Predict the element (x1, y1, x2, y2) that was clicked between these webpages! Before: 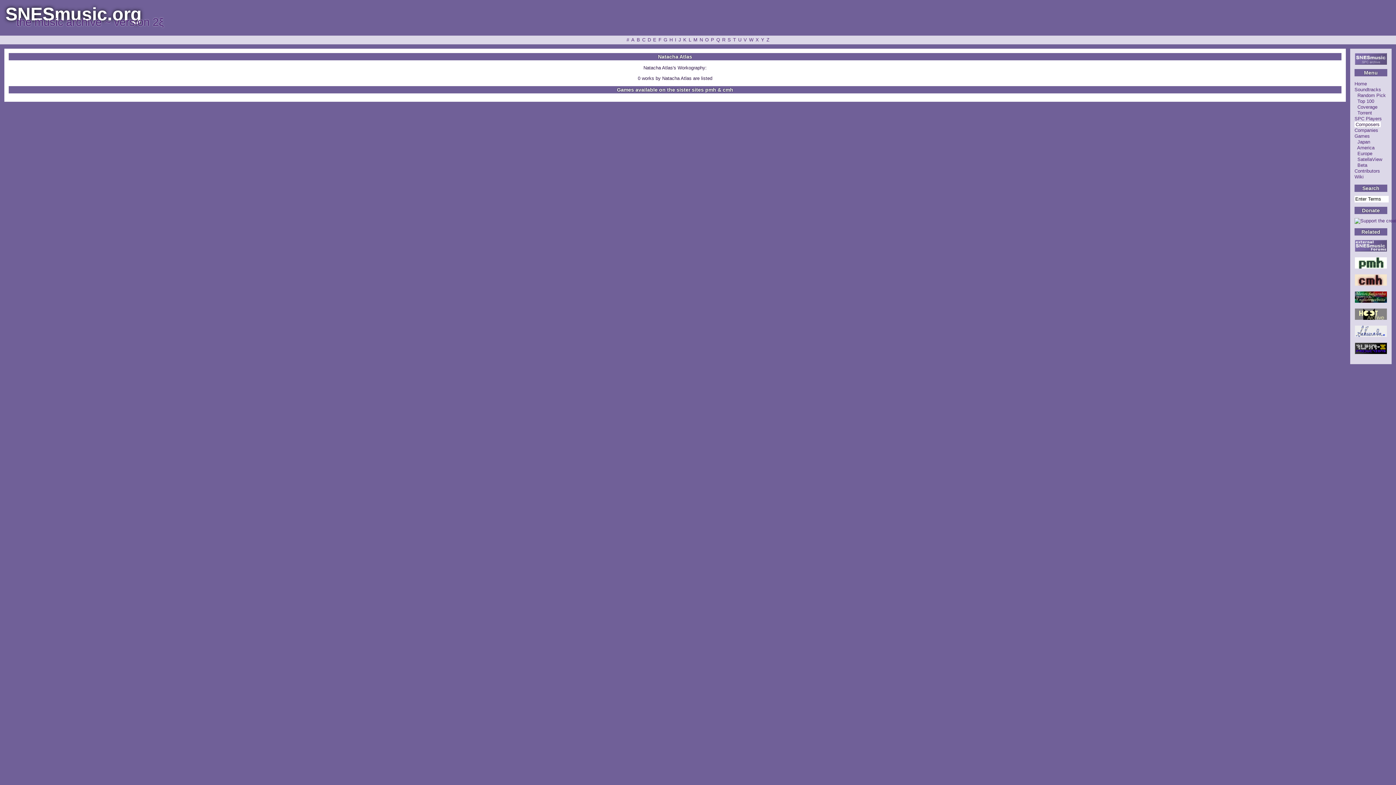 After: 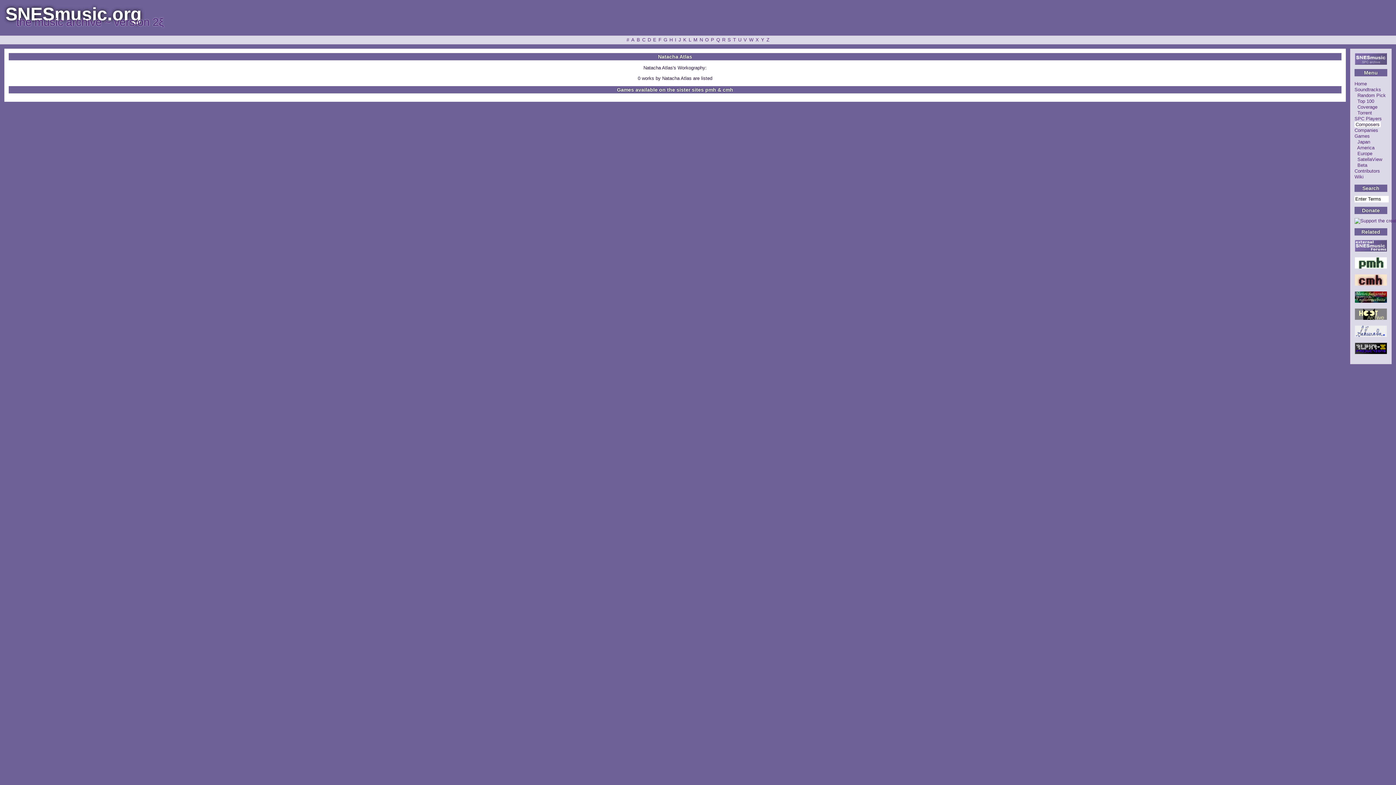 Action: bbox: (1355, 348, 1387, 354)